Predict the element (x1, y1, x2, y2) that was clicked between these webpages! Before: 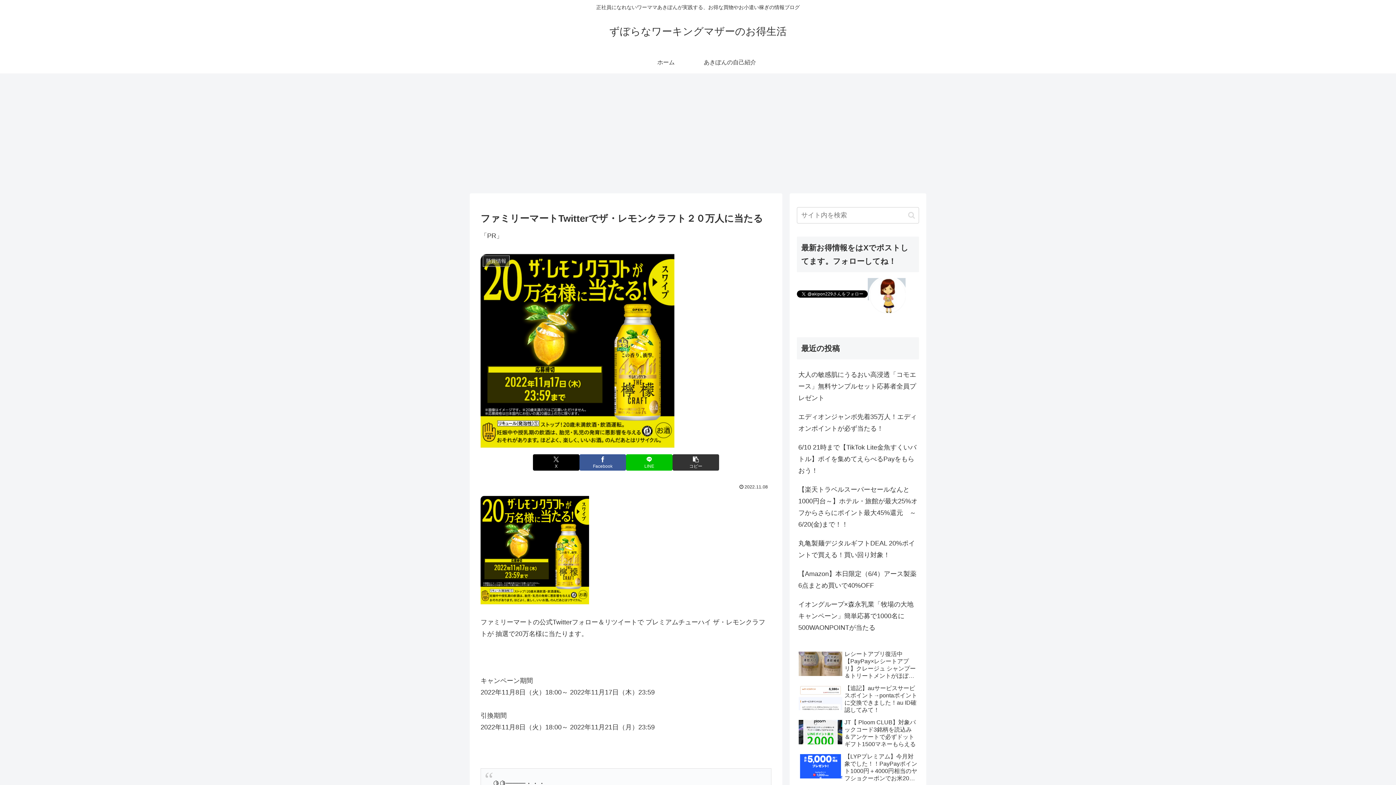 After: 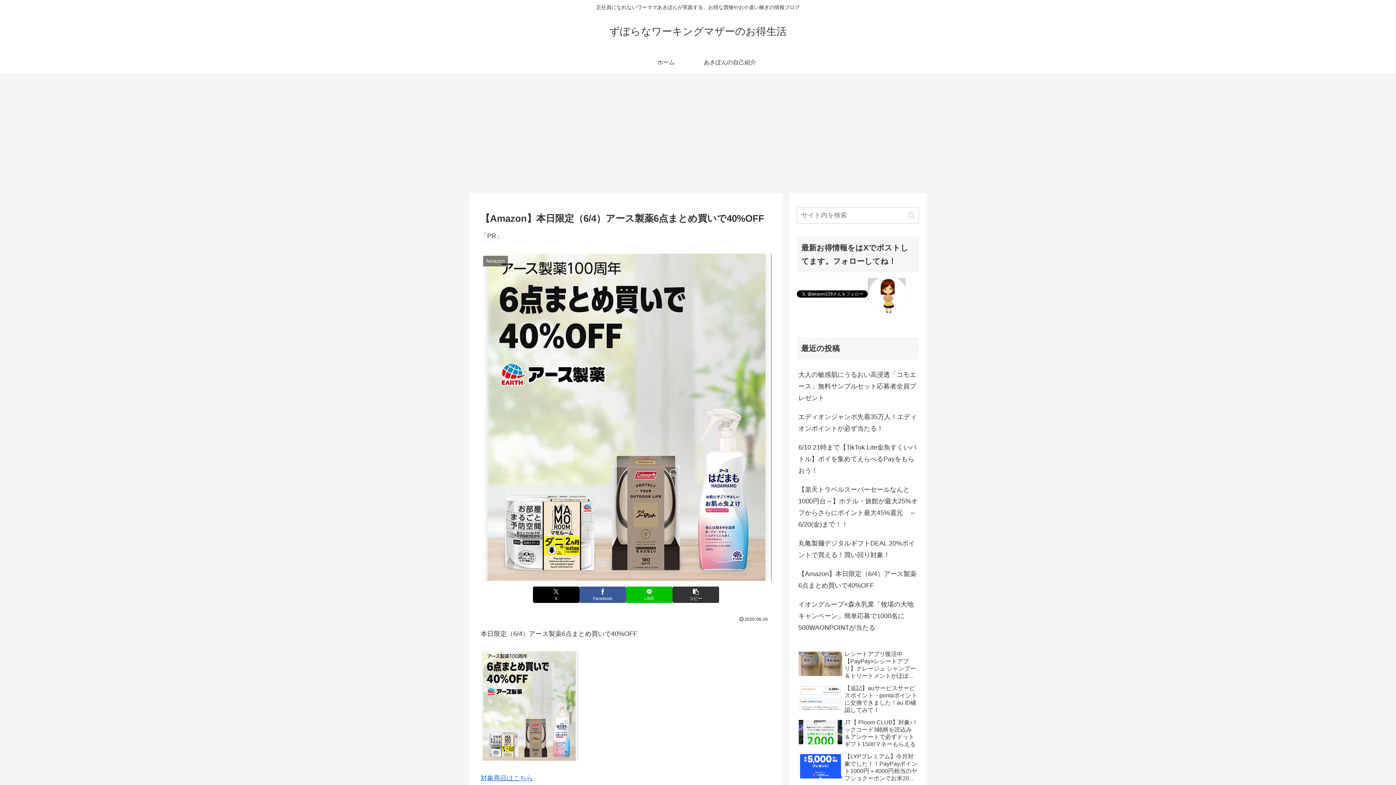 Action: label: 【Amazon】本日限定（6/4）アース製薬6点まとめ買いで40%OFF bbox: (797, 564, 919, 595)